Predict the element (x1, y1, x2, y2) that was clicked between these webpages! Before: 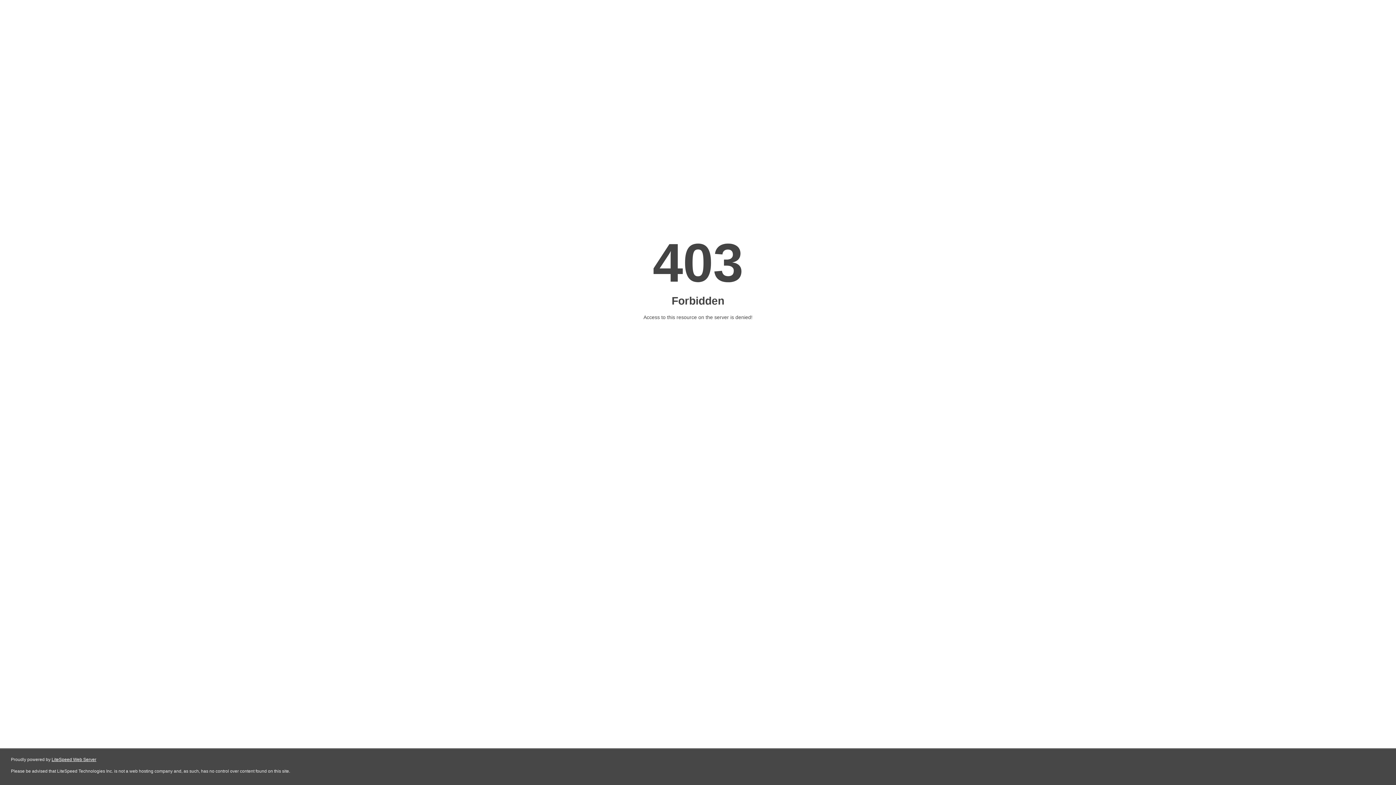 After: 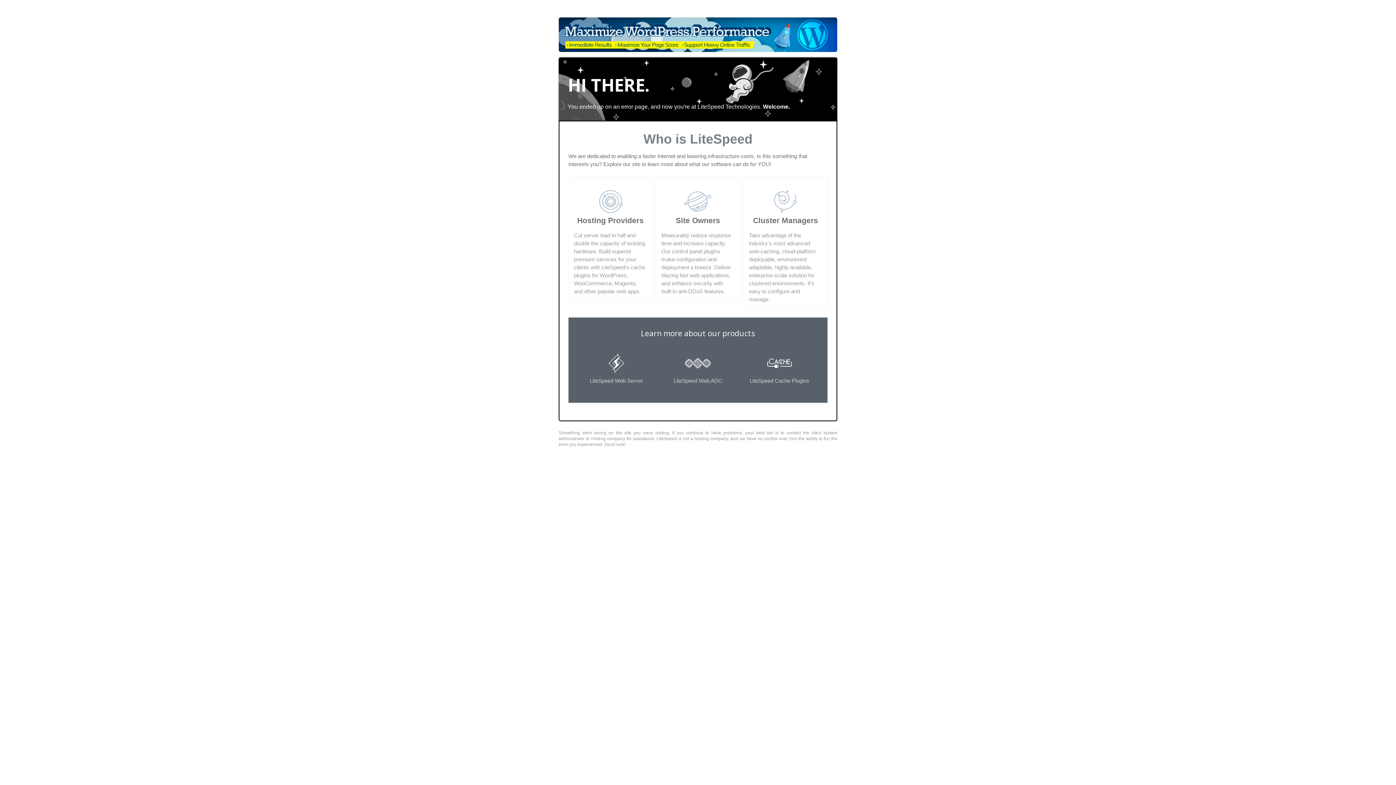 Action: bbox: (51, 757, 96, 762) label: LiteSpeed Web Server